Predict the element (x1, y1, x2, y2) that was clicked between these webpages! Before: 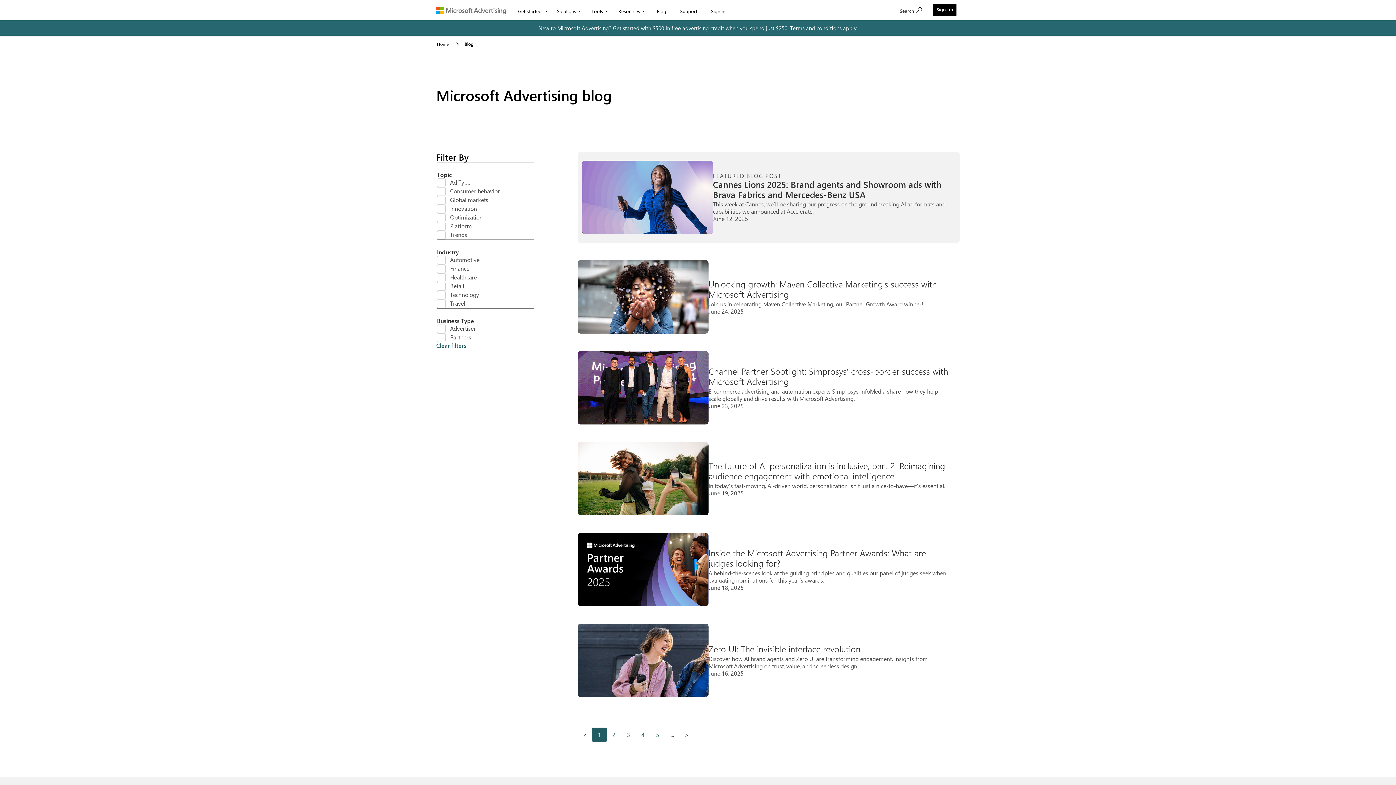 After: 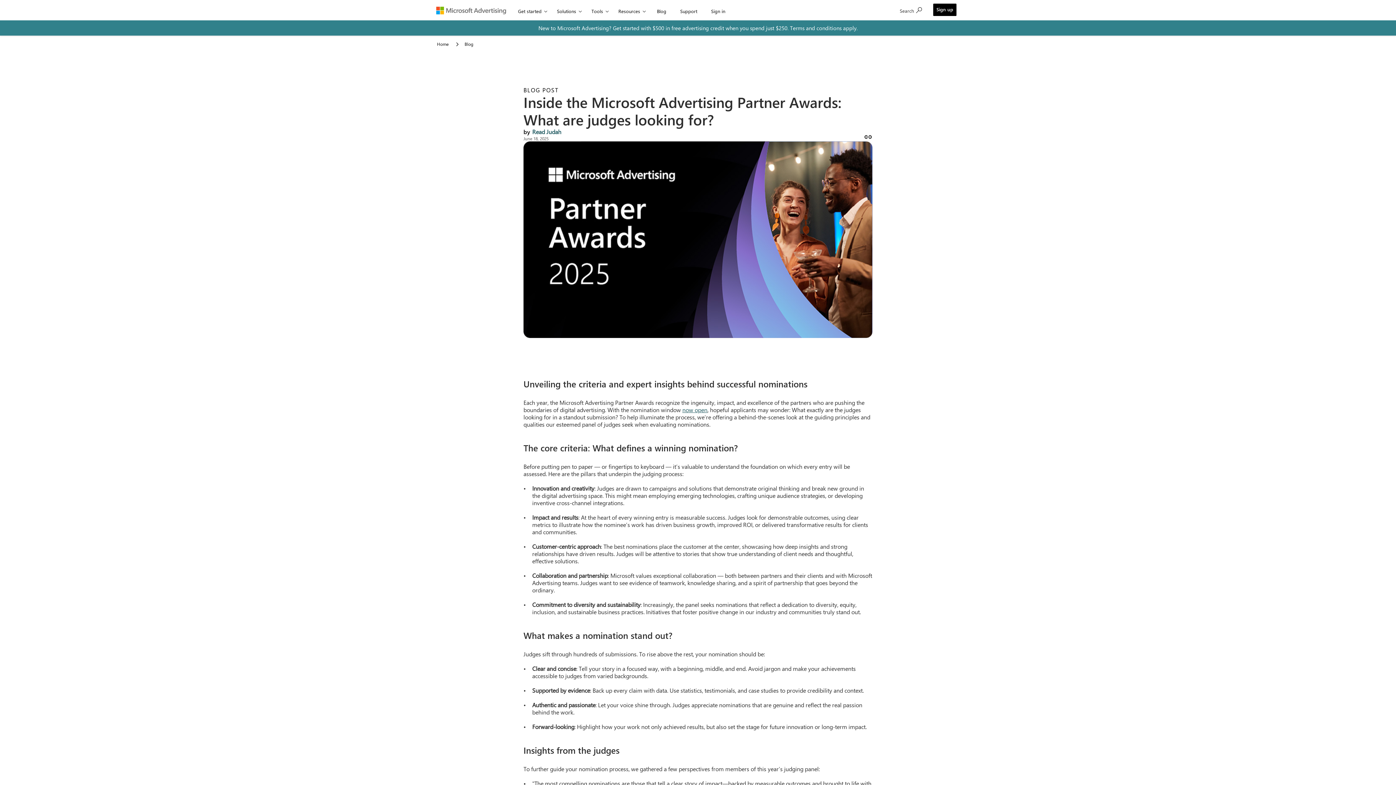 Action: bbox: (577, 533, 960, 606) label: Inside the Microsoft Advertising Partner Awards: What are judges looking for?

A behind-the-scenes look at the guiding principles and qualities our panel of judges seek when evaluating nominations for this year’s awards.

June 18, 2025